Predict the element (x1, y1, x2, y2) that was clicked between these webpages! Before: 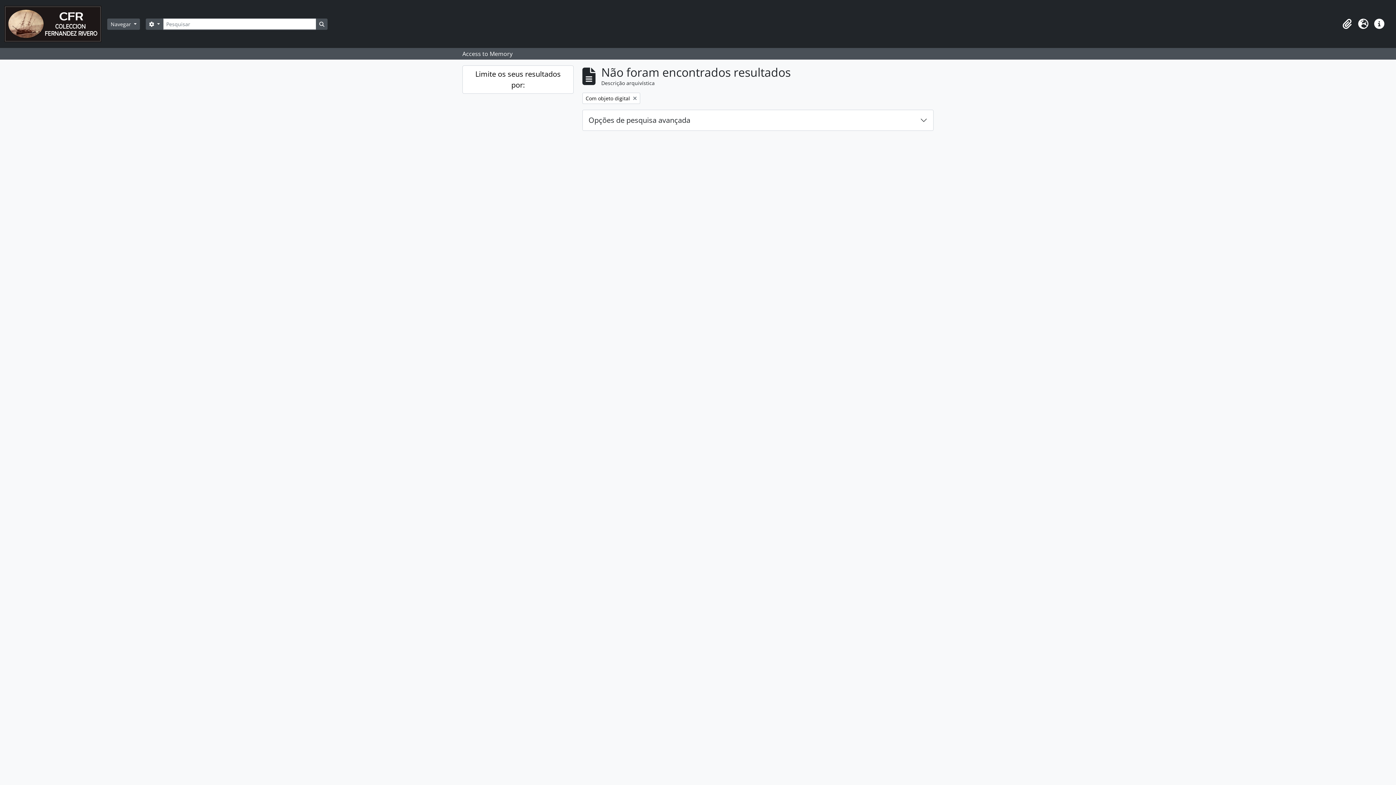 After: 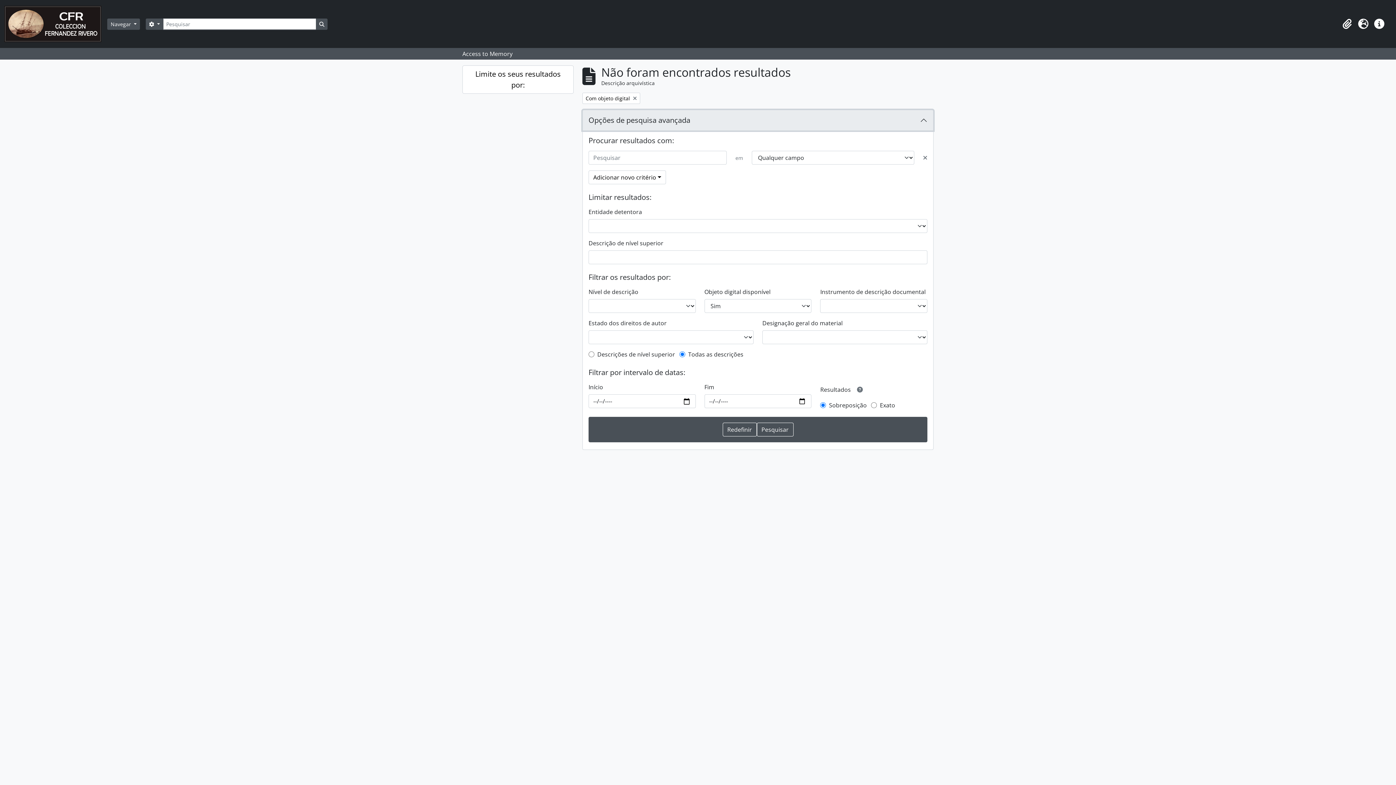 Action: label: Opções de pesquisa avançada bbox: (582, 110, 933, 130)